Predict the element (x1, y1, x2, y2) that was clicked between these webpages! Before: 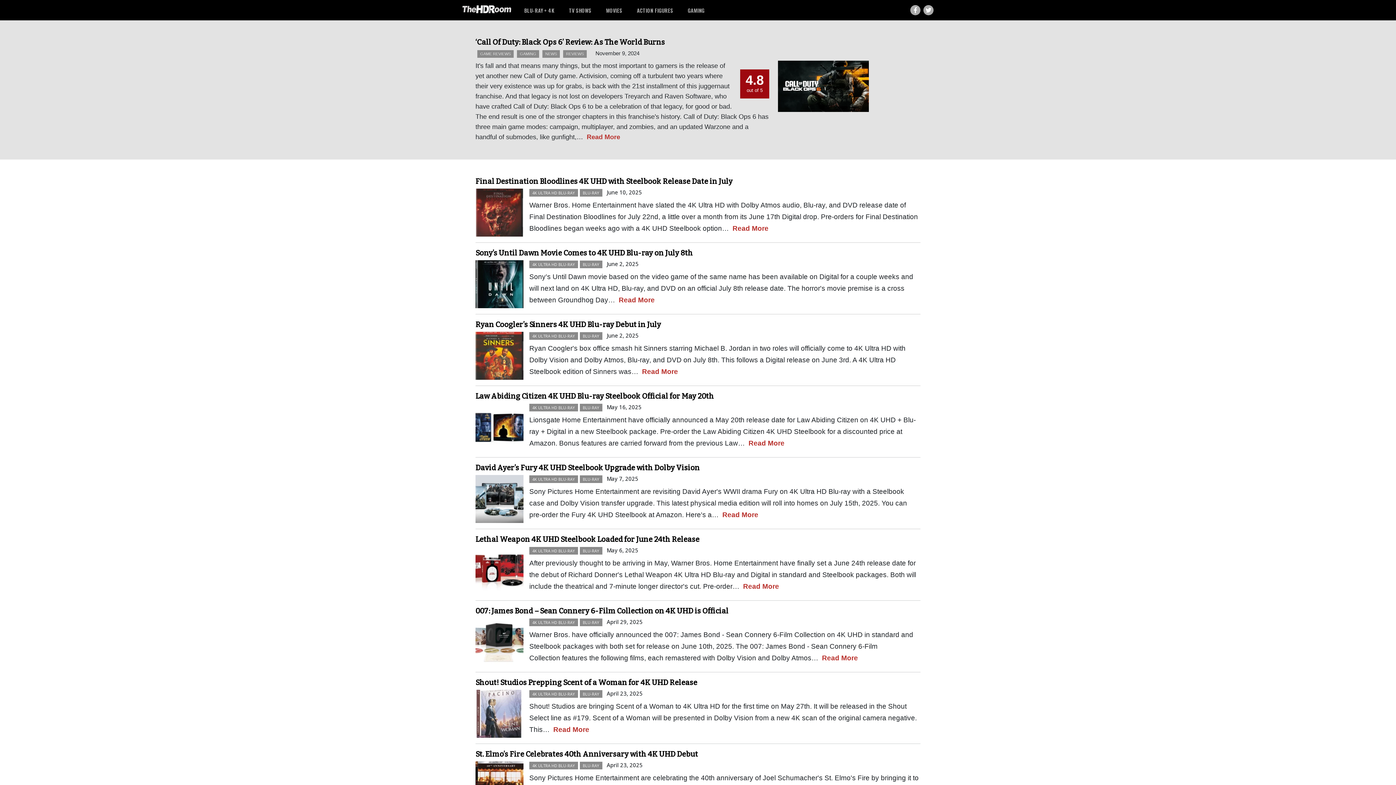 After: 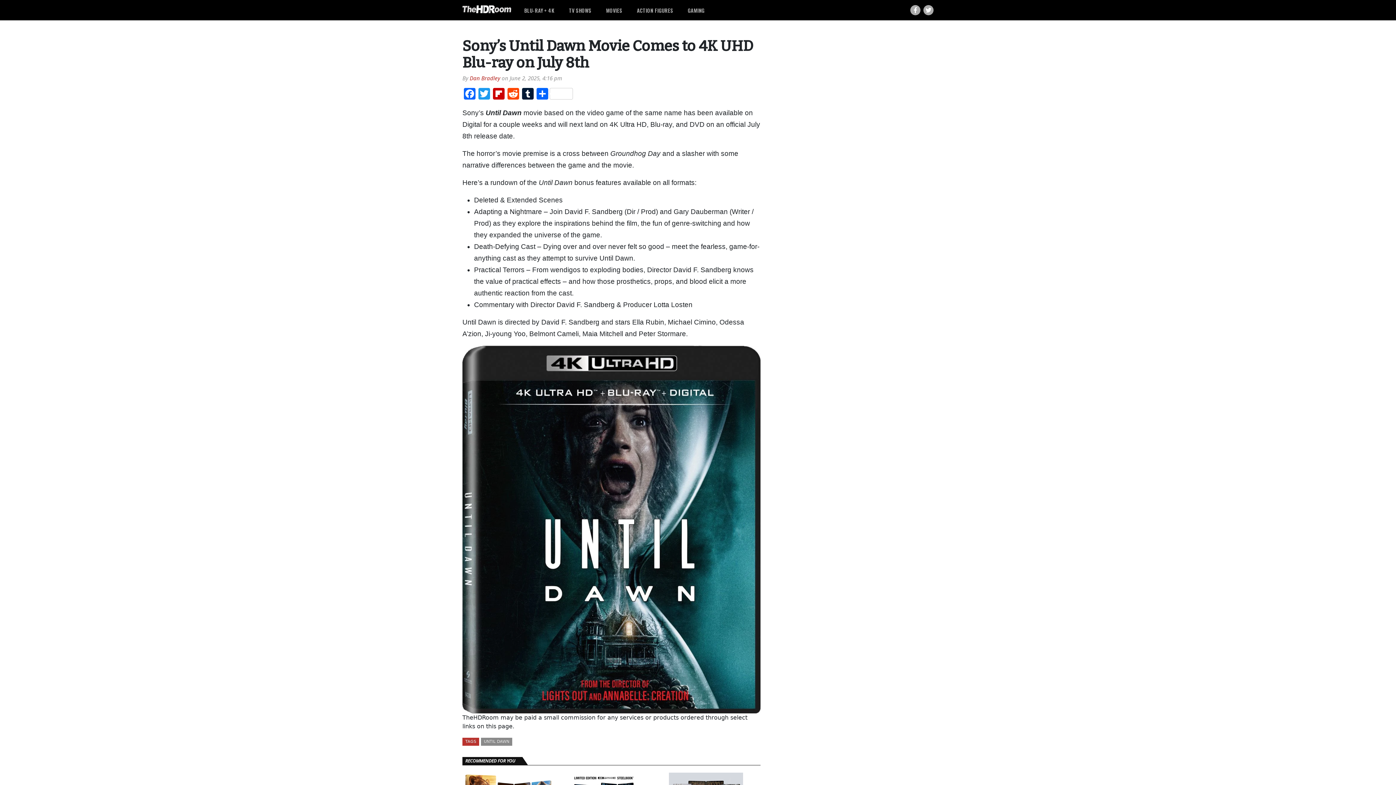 Action: label: Read More bbox: (618, 296, 654, 304)